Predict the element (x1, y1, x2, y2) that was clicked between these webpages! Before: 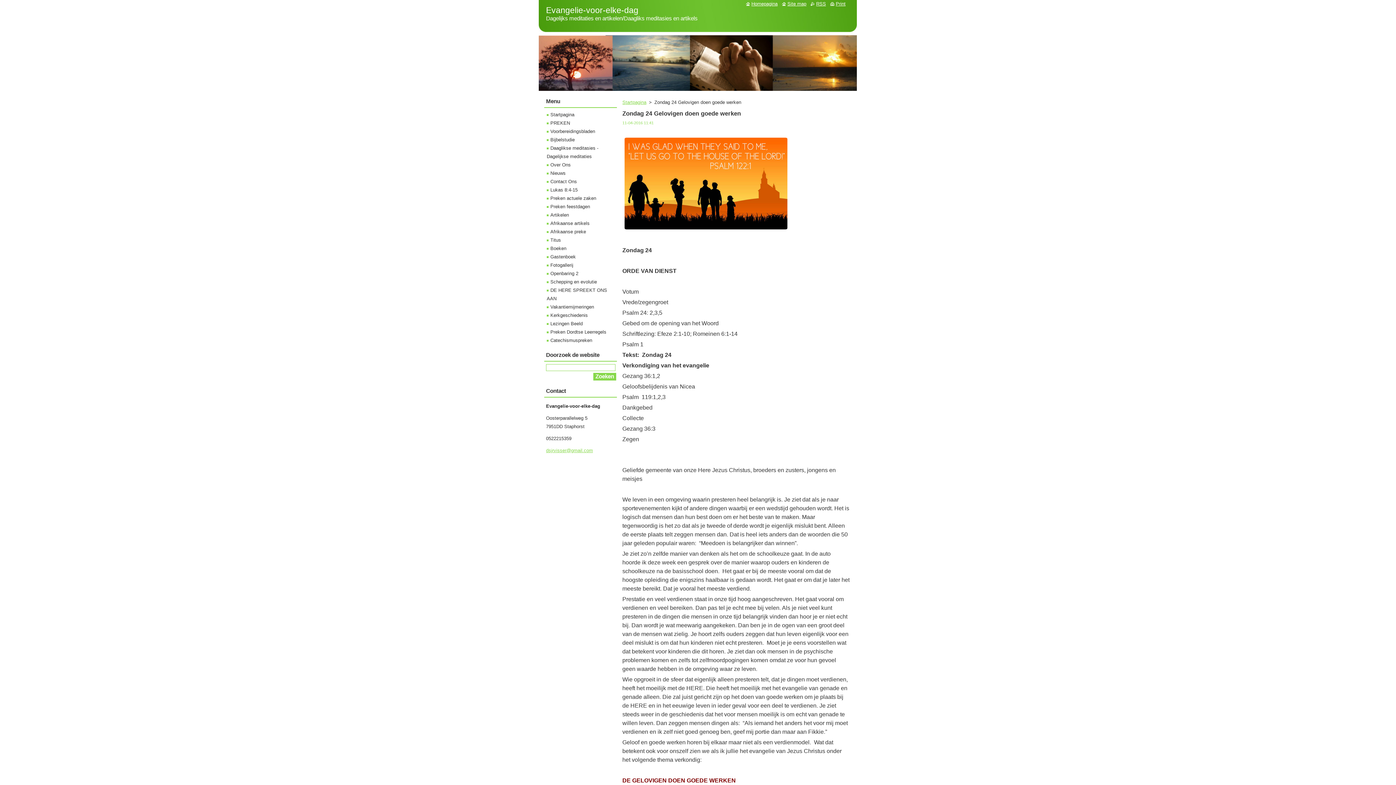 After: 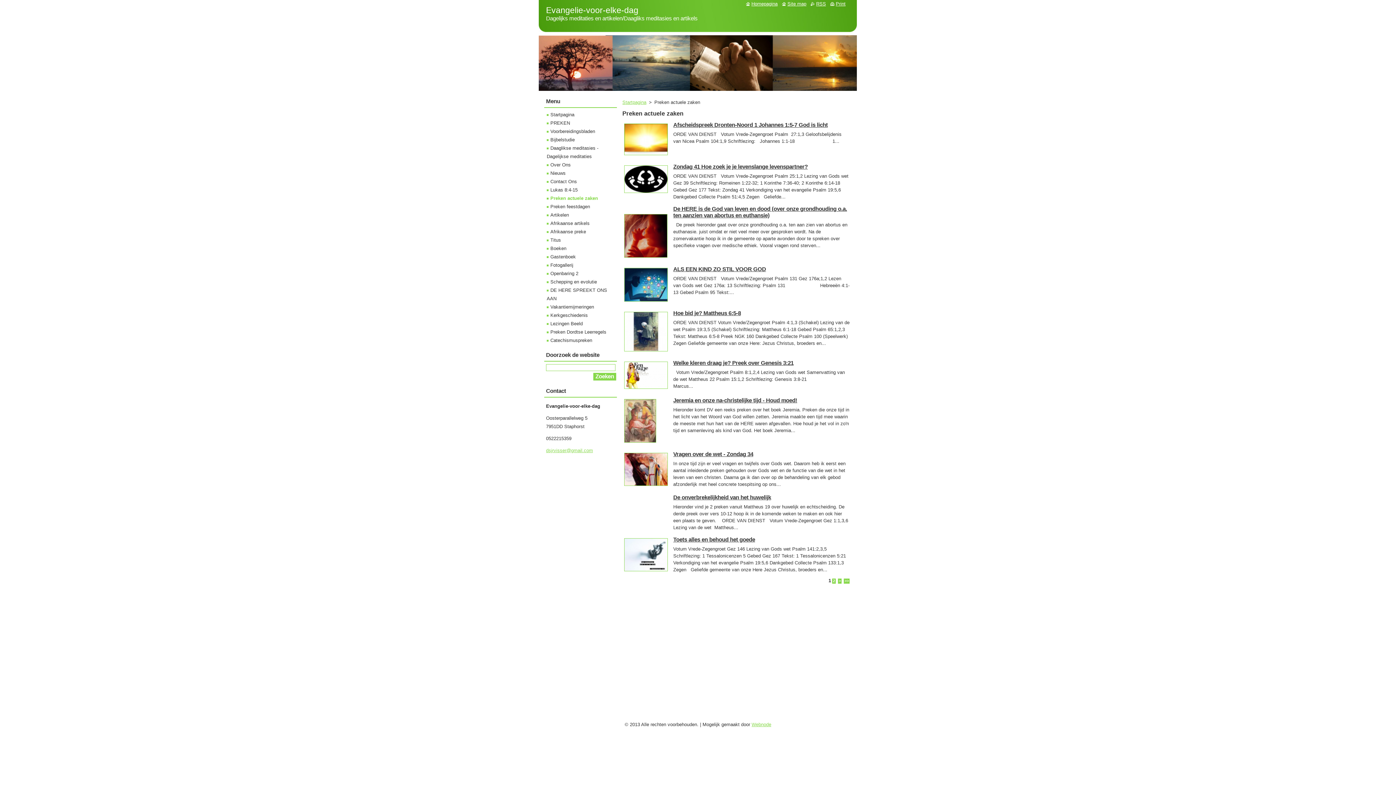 Action: bbox: (546, 195, 596, 201) label: Preken actuele zaken